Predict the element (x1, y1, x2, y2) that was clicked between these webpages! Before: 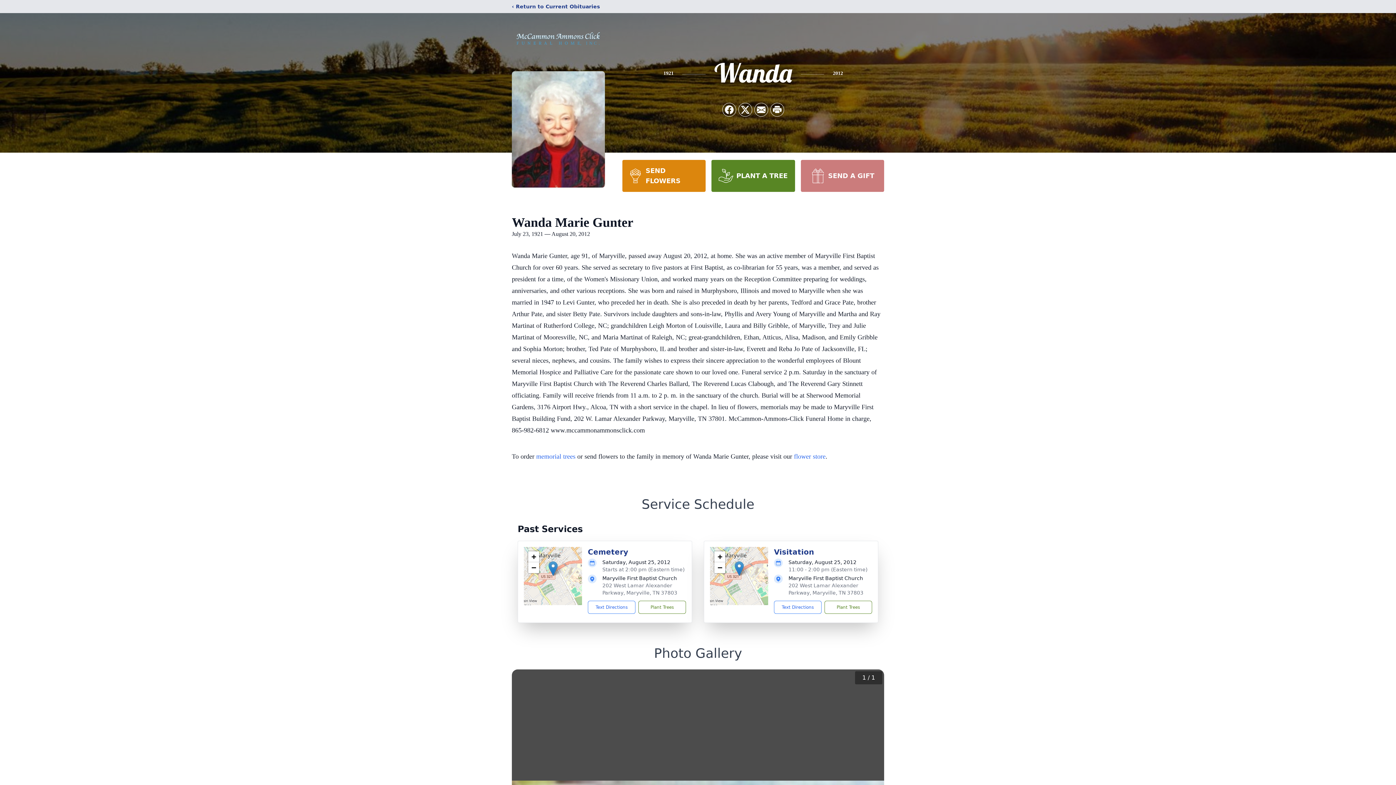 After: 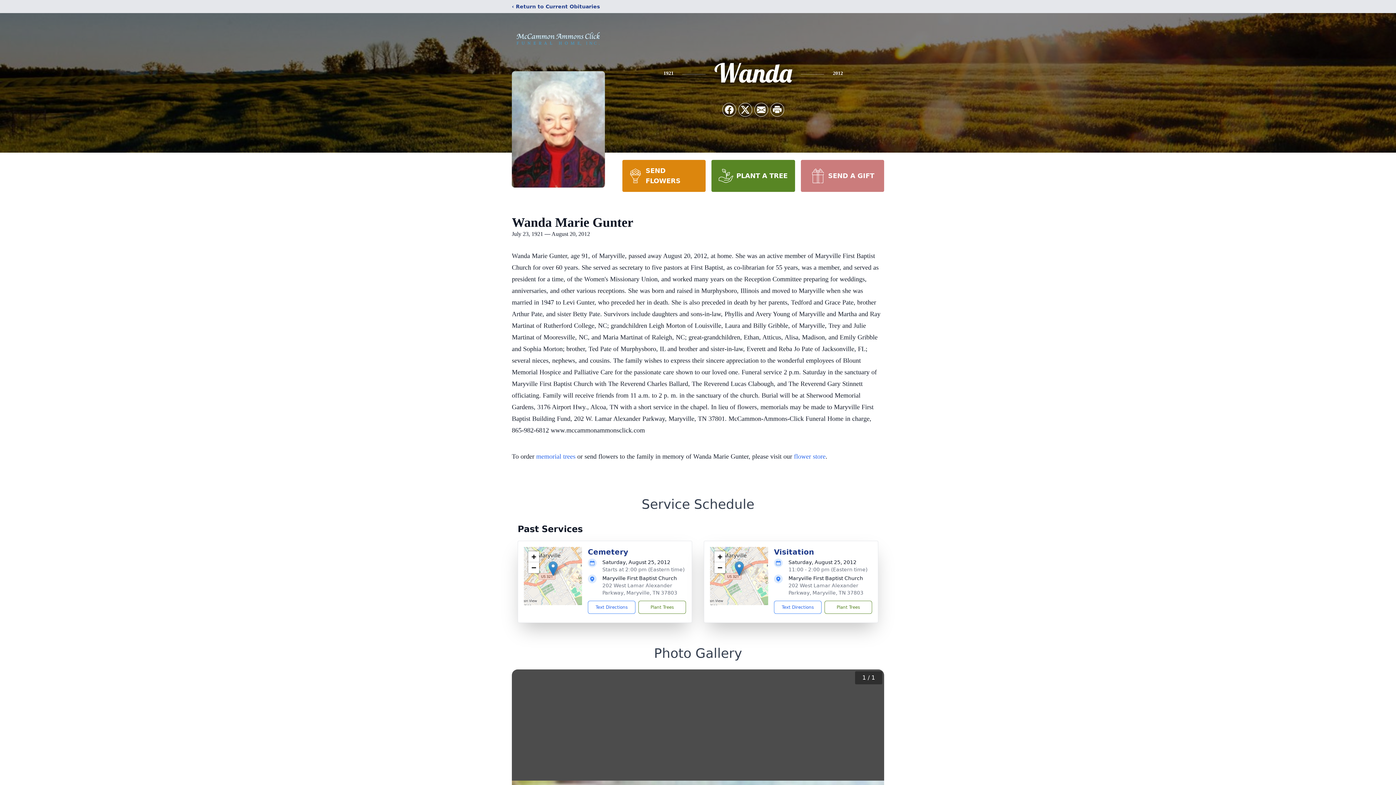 Action: bbox: (548, 561, 557, 576)